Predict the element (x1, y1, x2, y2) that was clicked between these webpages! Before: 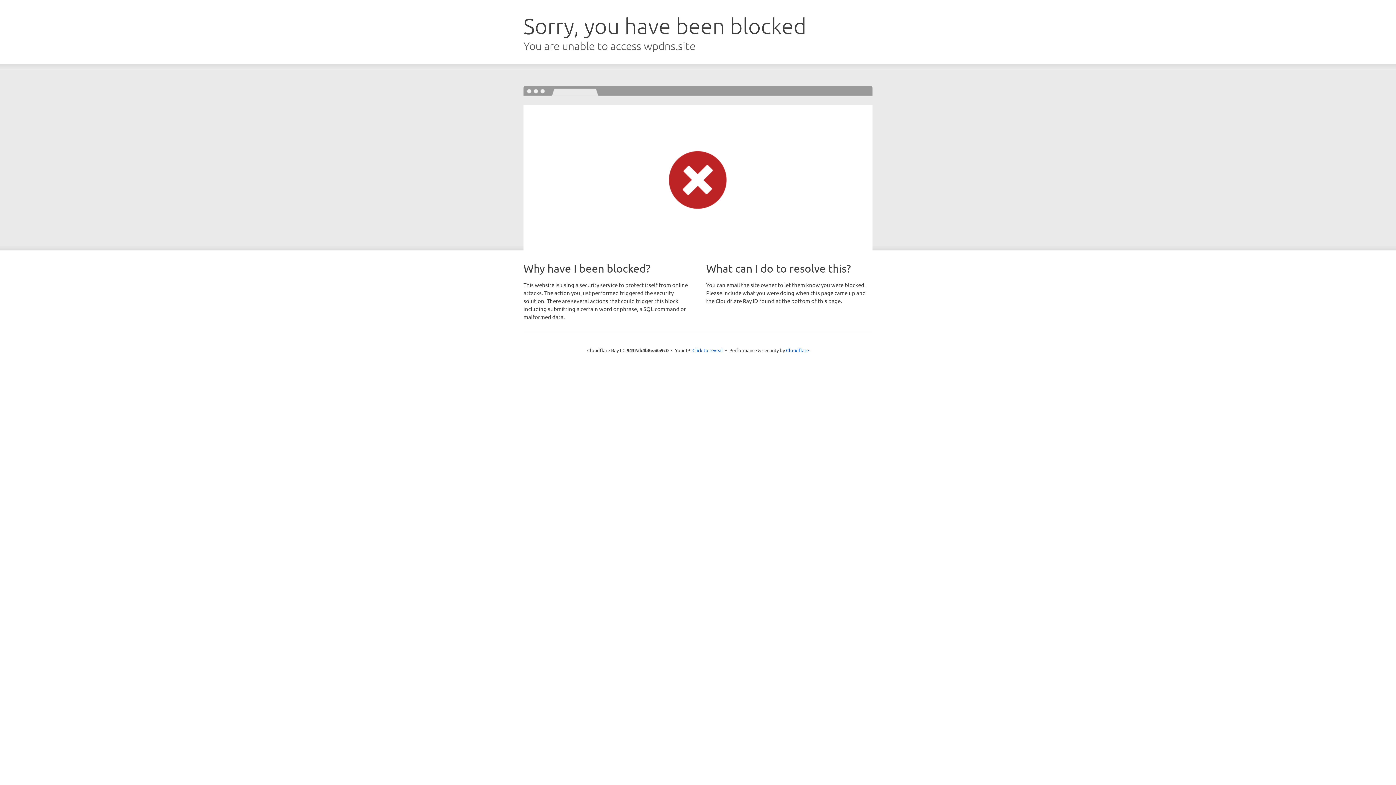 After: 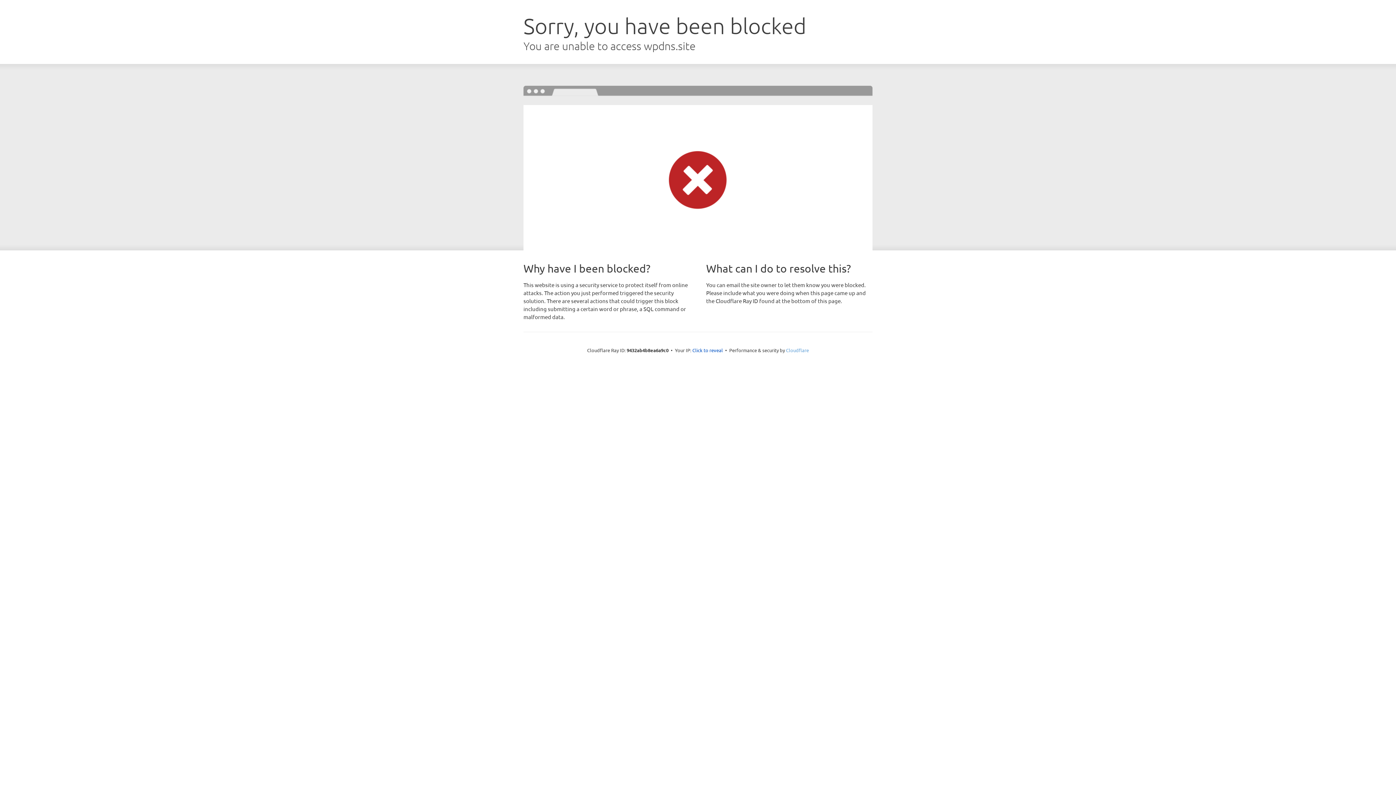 Action: bbox: (786, 347, 809, 353) label: Cloudflare